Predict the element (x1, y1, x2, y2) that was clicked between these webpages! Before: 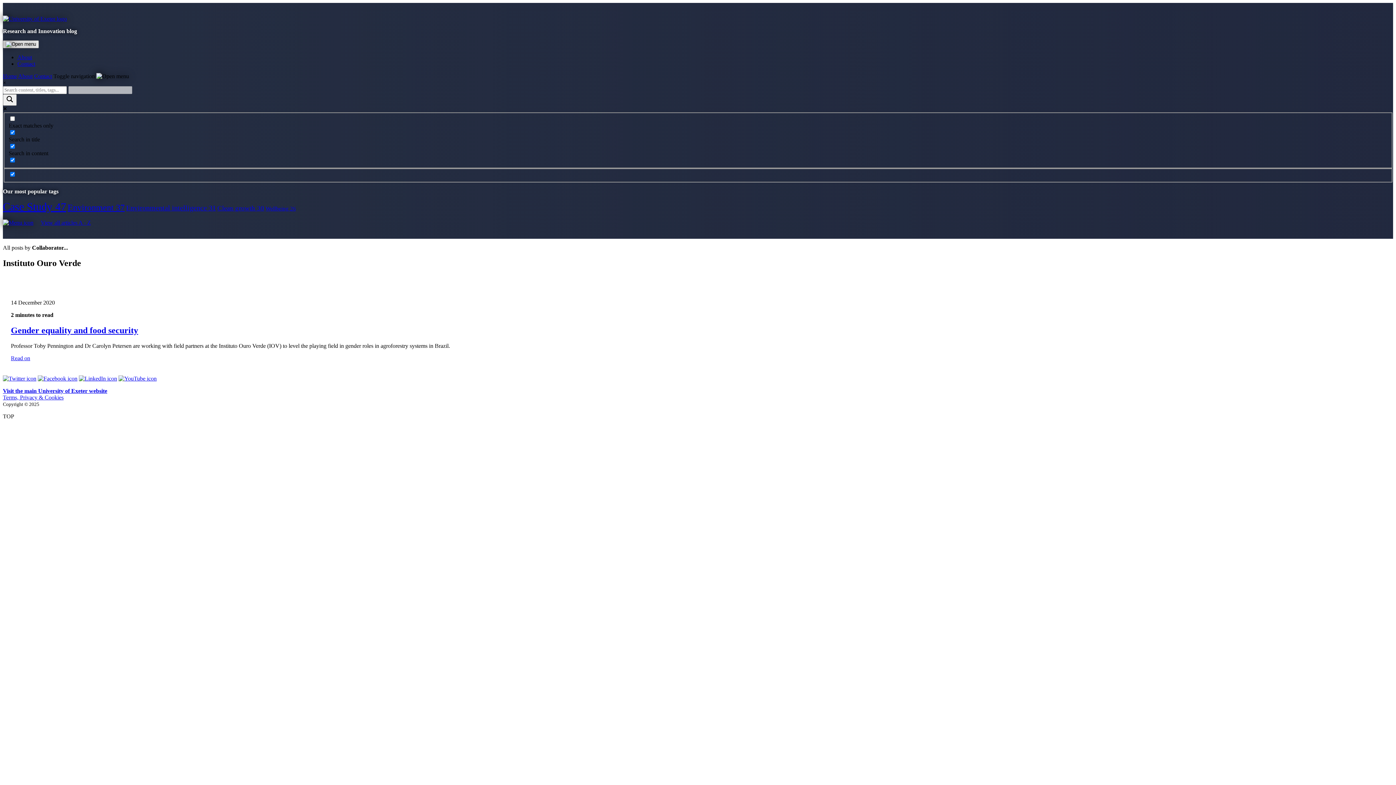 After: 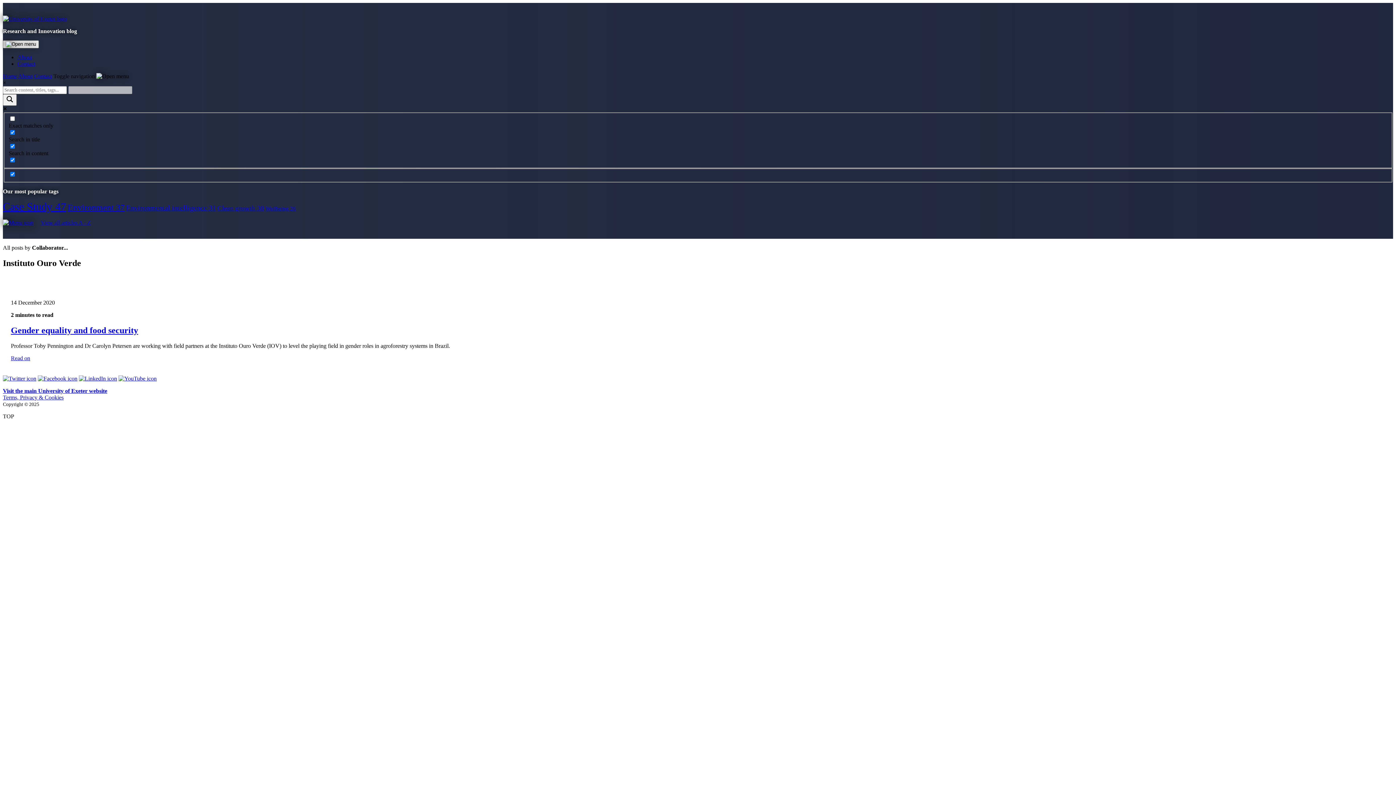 Action: bbox: (78, 375, 117, 381)